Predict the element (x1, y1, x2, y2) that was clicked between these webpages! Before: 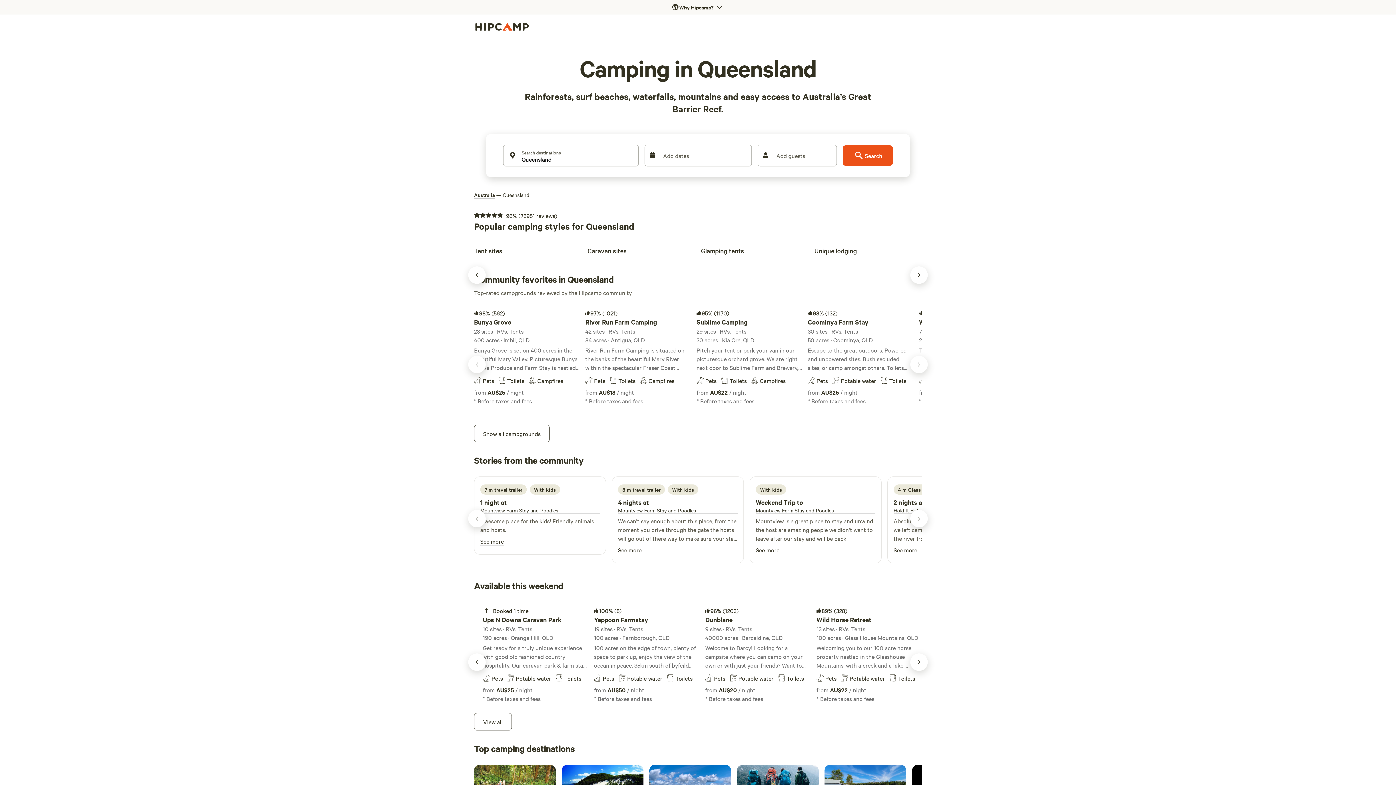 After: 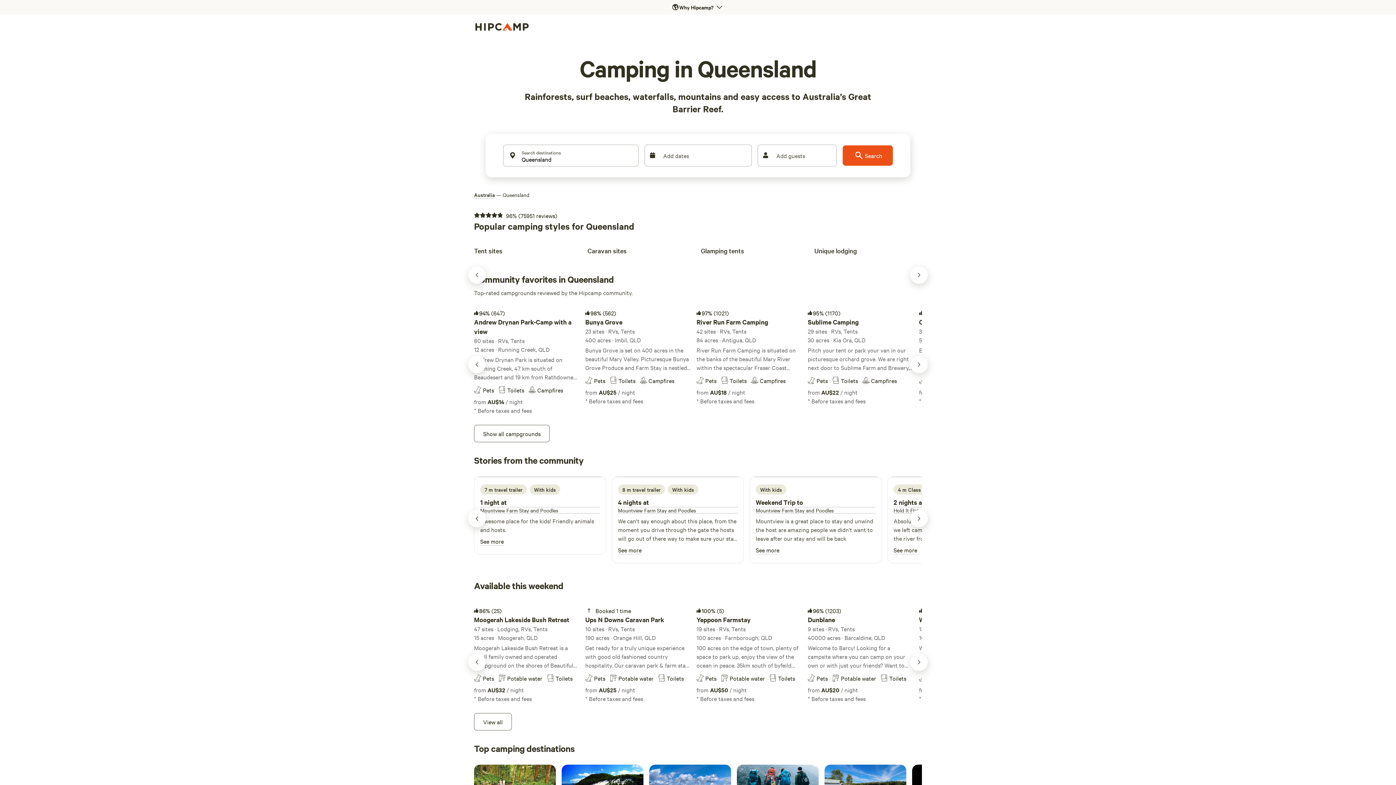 Action: label: Search bbox: (842, 145, 893, 165)